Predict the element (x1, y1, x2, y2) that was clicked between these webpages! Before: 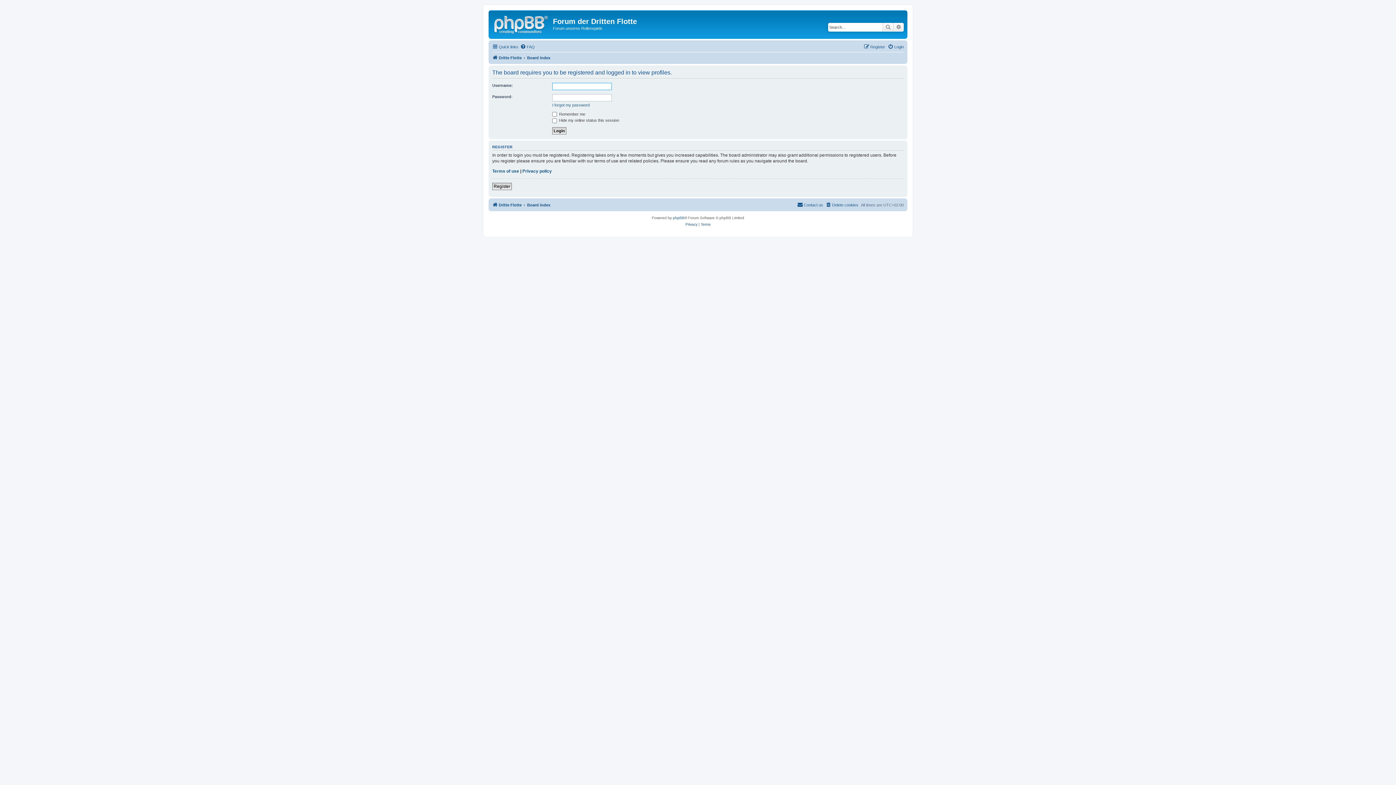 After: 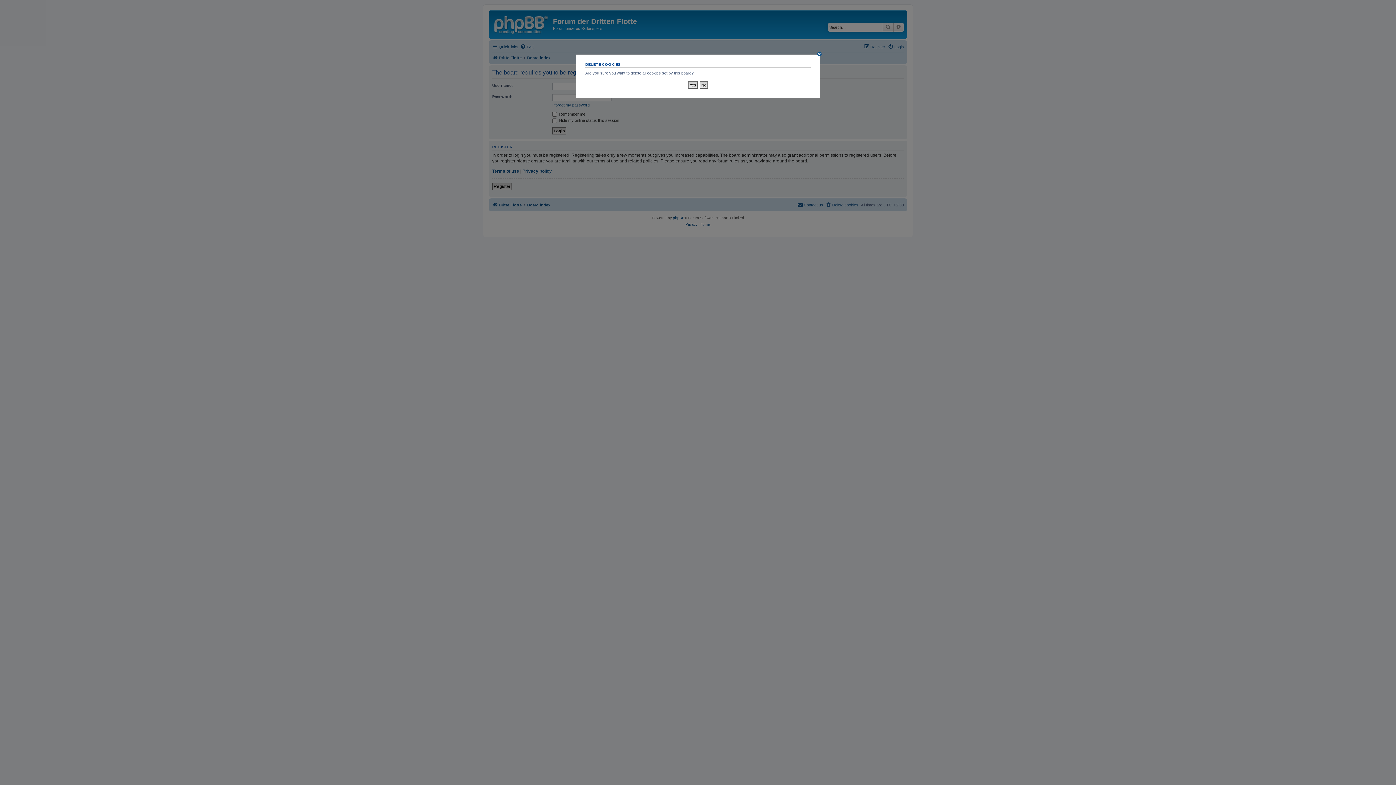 Action: bbox: (825, 200, 858, 209) label: Delete cookies